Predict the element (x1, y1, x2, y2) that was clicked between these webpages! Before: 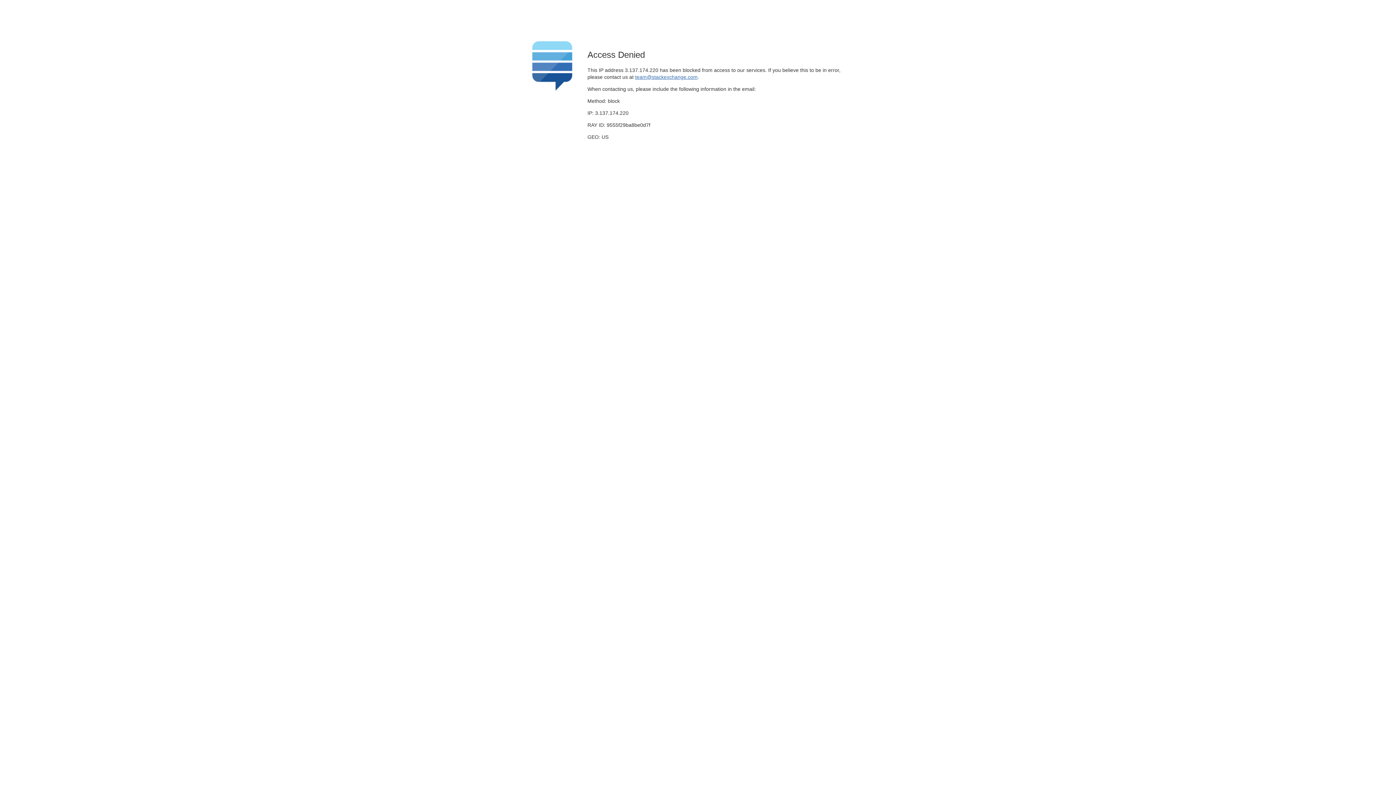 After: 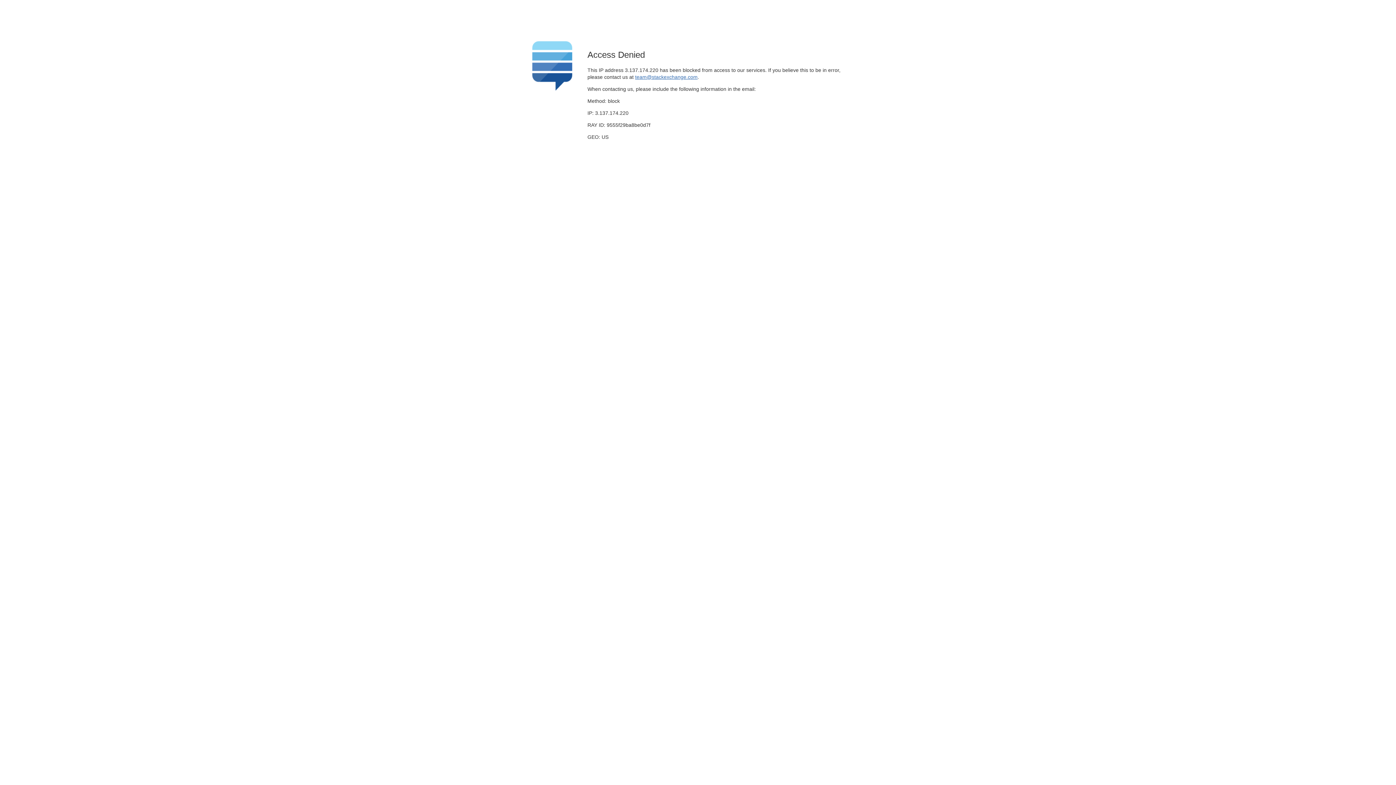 Action: label: team@stackexchange.com bbox: (635, 74, 697, 79)